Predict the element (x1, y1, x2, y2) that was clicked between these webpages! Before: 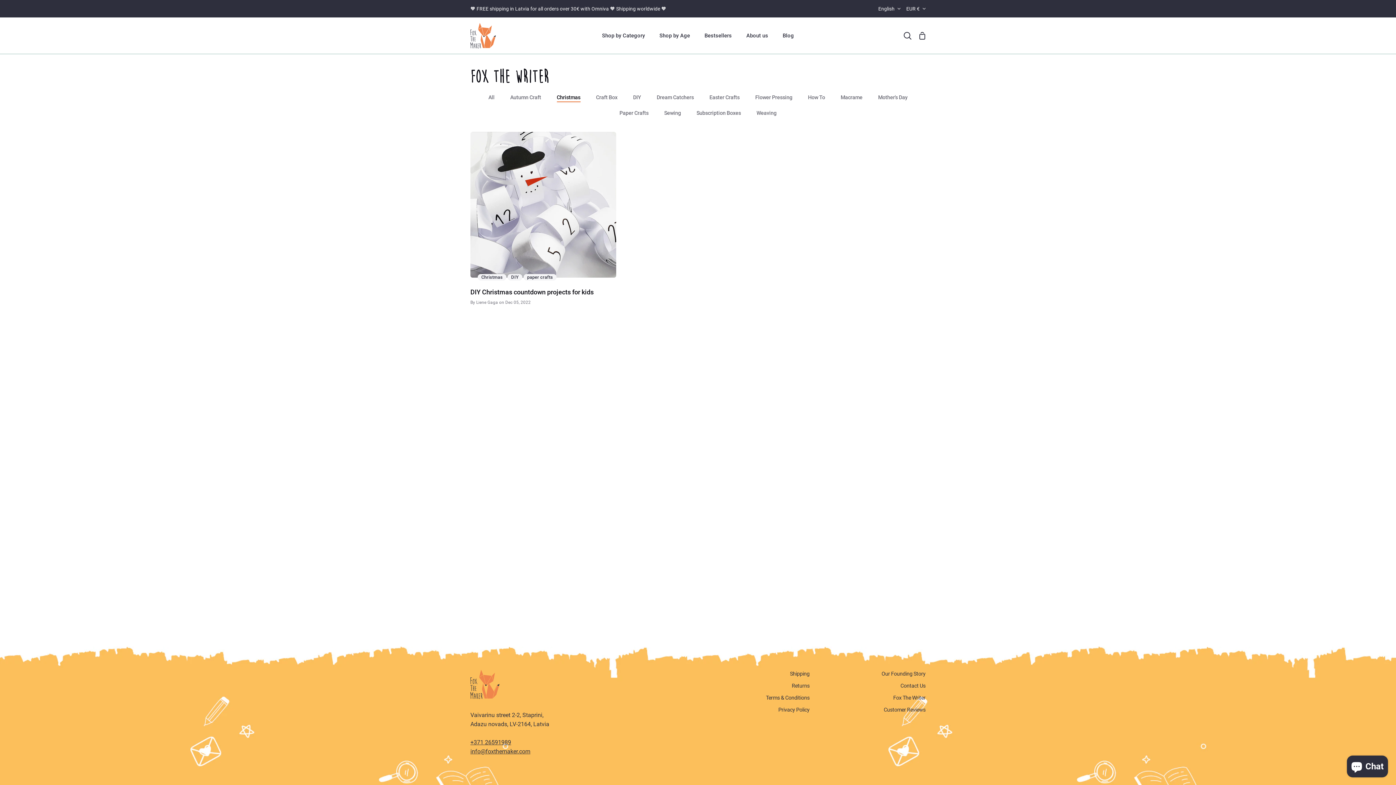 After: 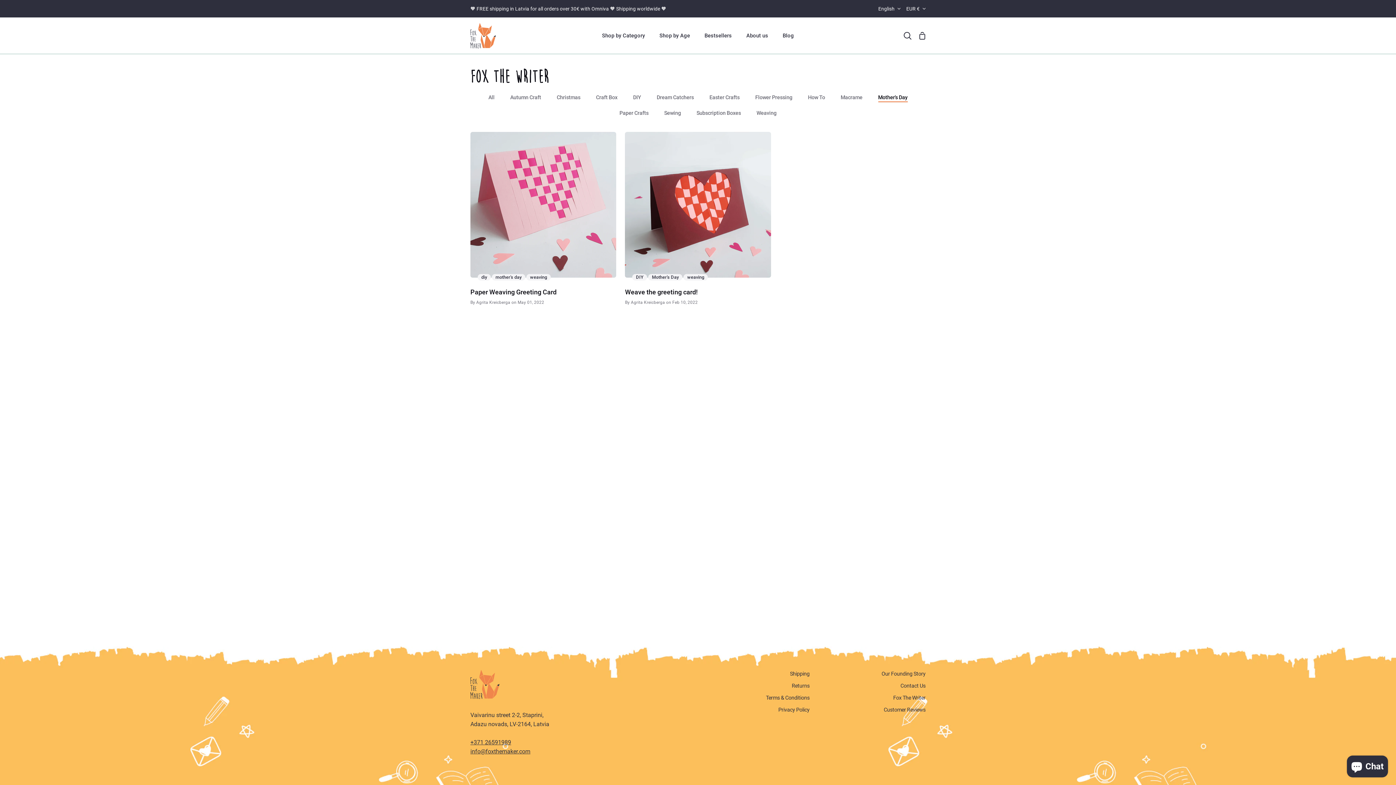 Action: bbox: (878, 94, 907, 100) label: Mother's Day